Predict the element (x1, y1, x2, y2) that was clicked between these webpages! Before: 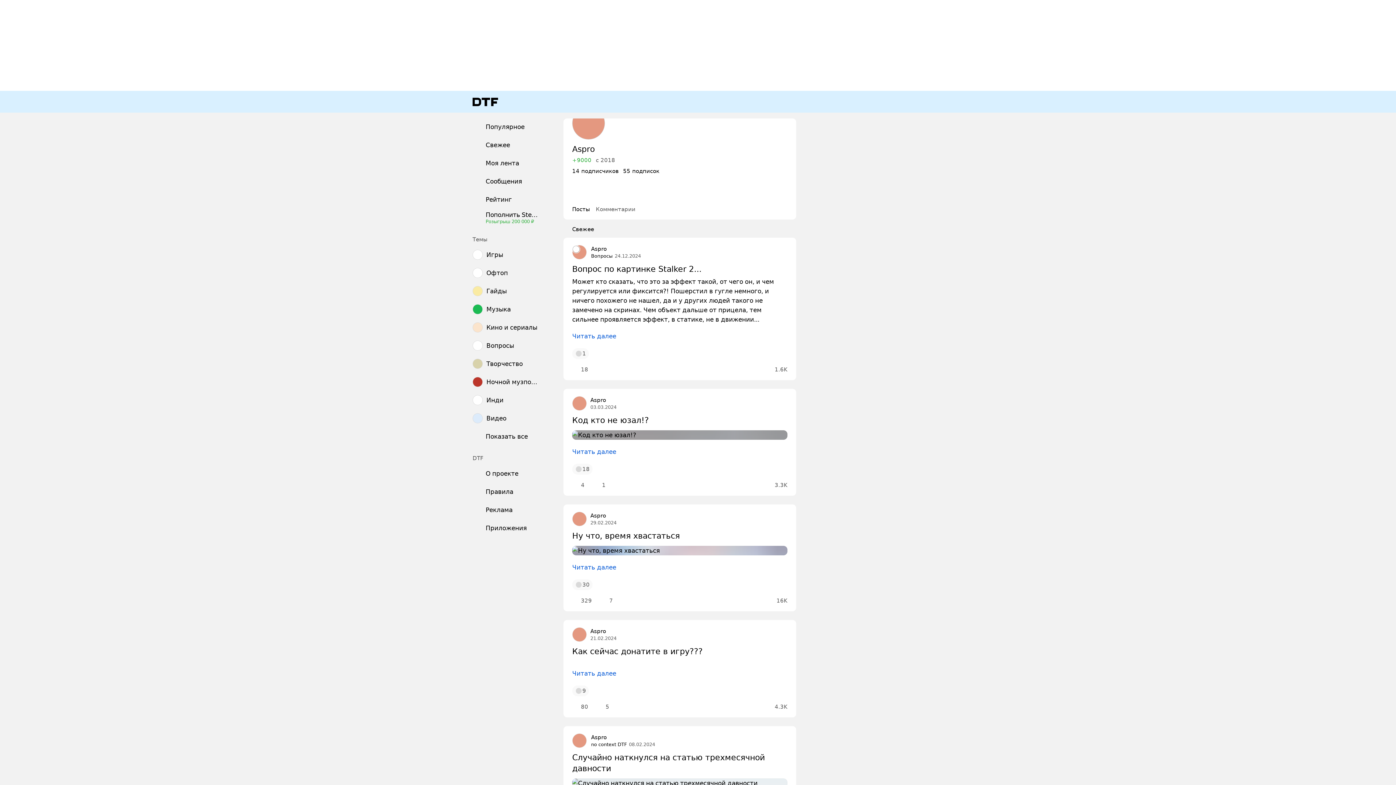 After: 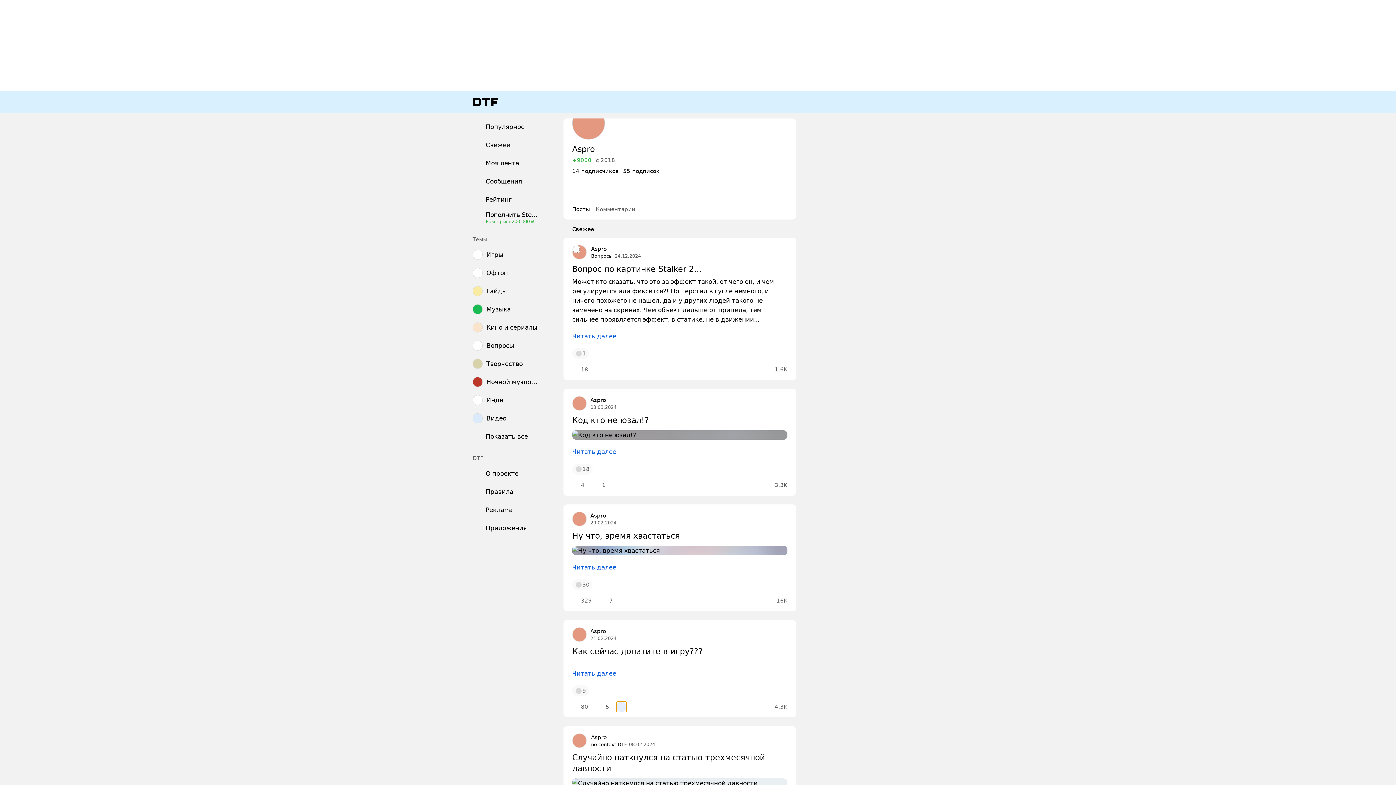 Action: bbox: (616, 702, 626, 712)